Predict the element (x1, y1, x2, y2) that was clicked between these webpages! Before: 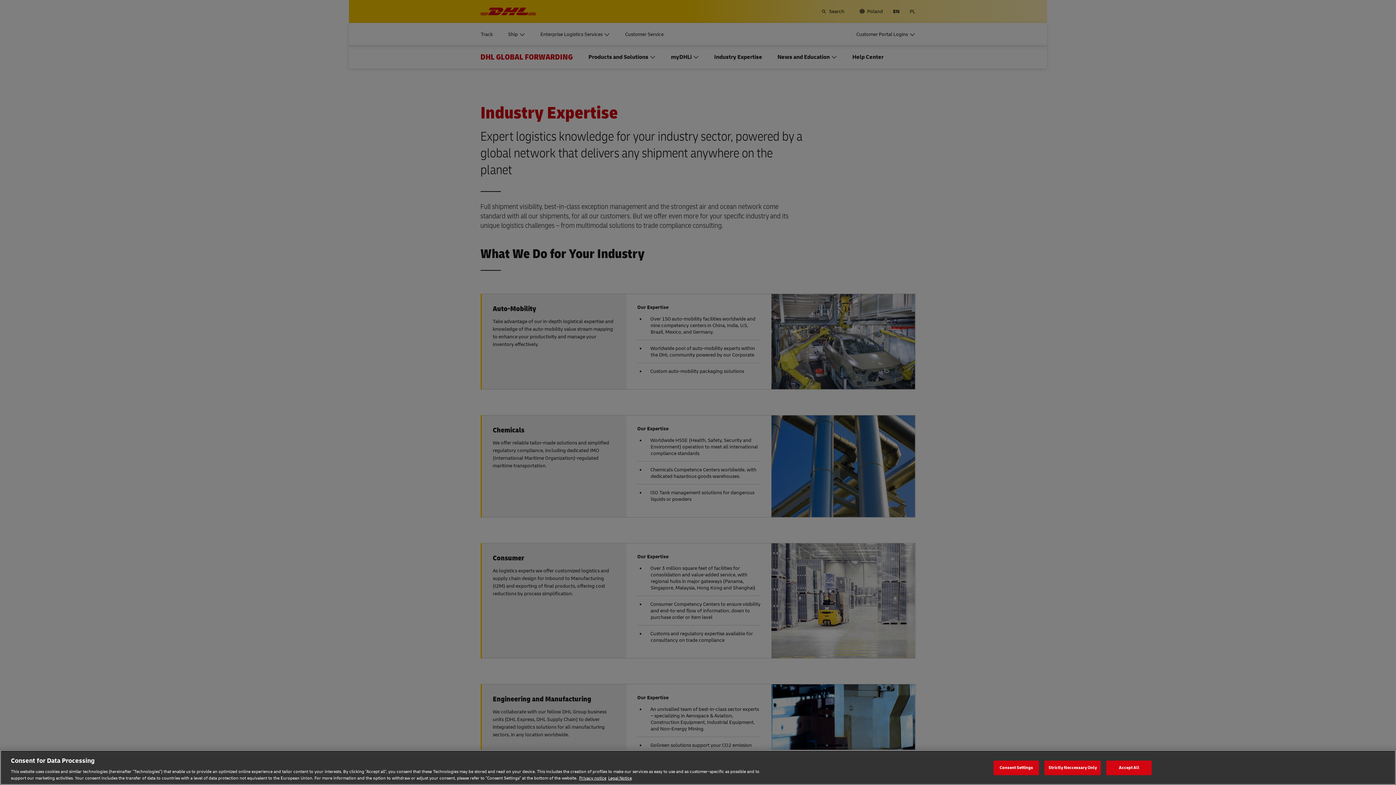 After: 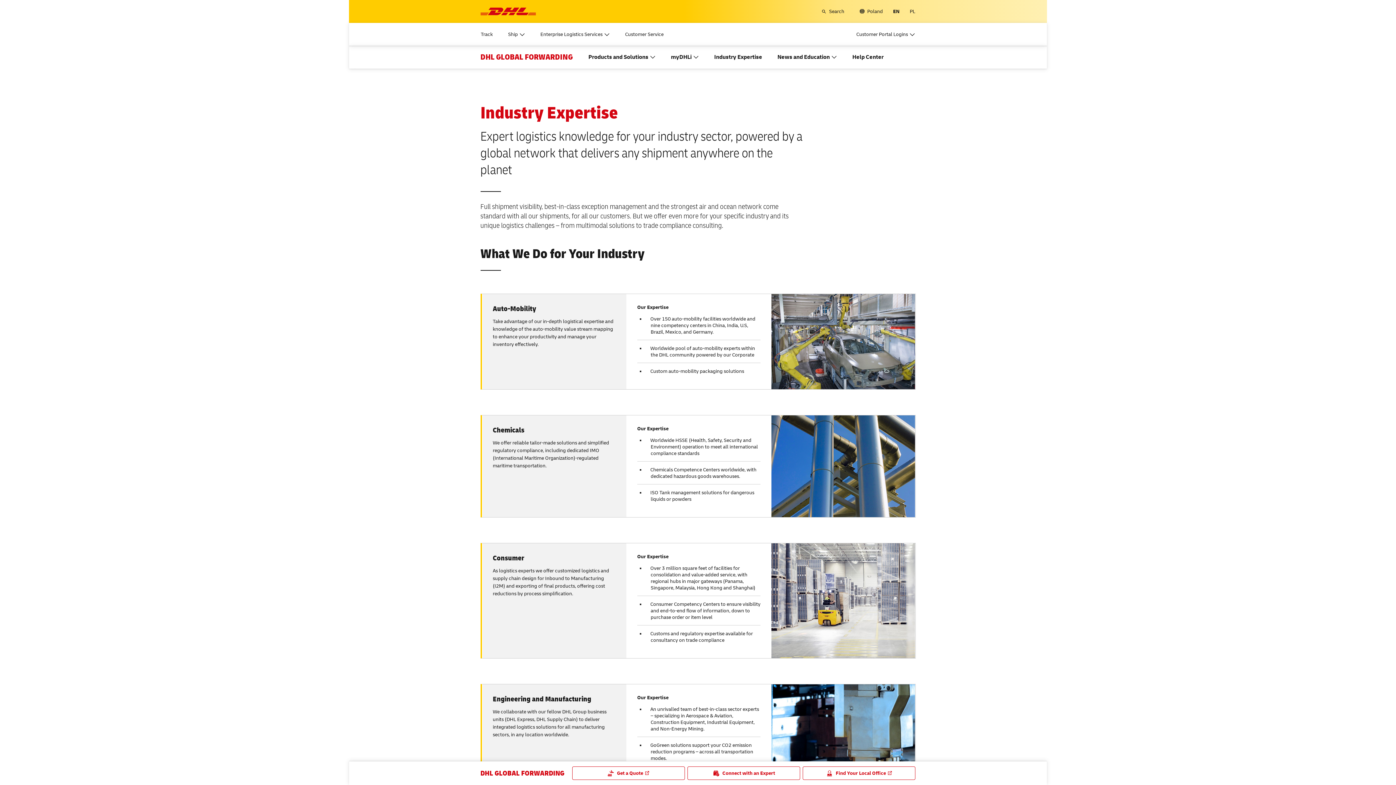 Action: label: Strictly Neccessary Only bbox: (1044, 760, 1101, 775)